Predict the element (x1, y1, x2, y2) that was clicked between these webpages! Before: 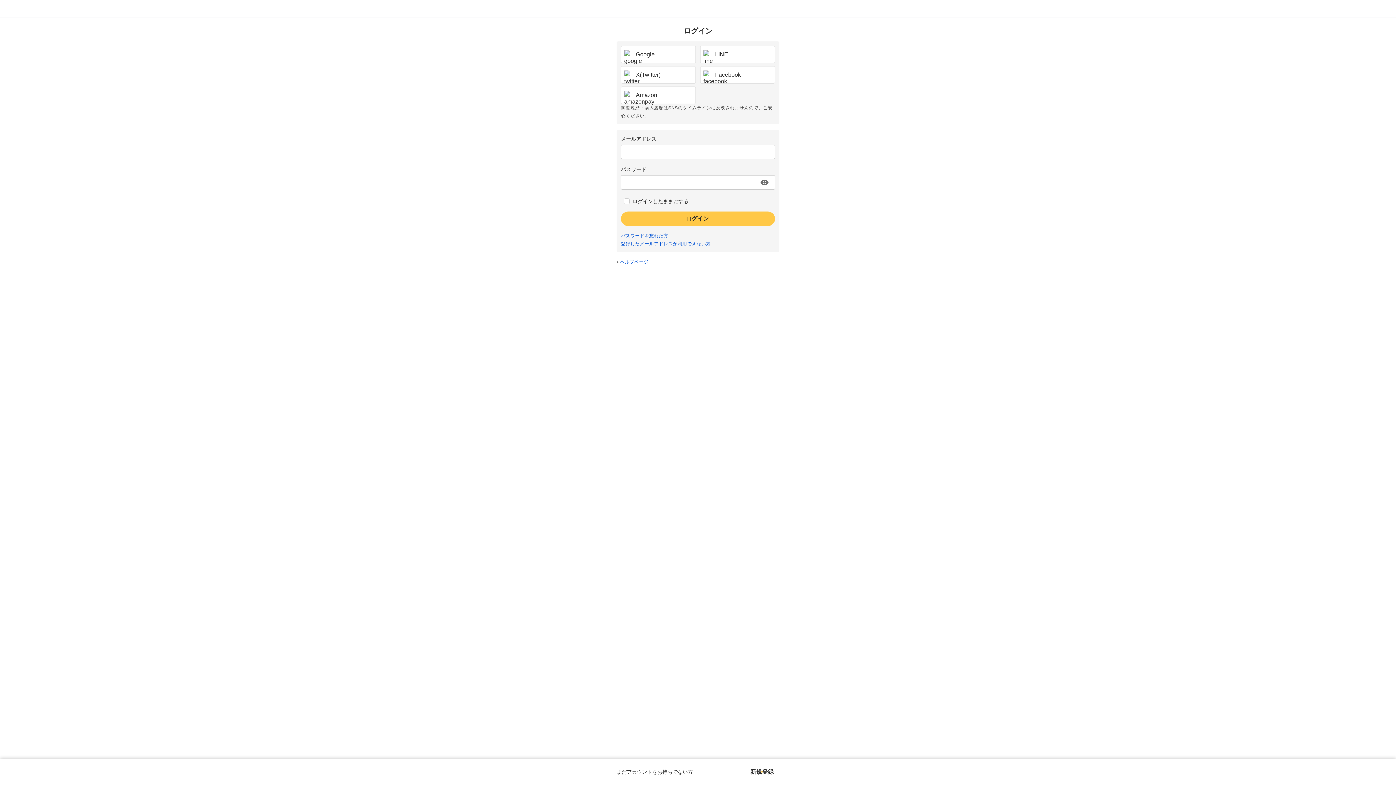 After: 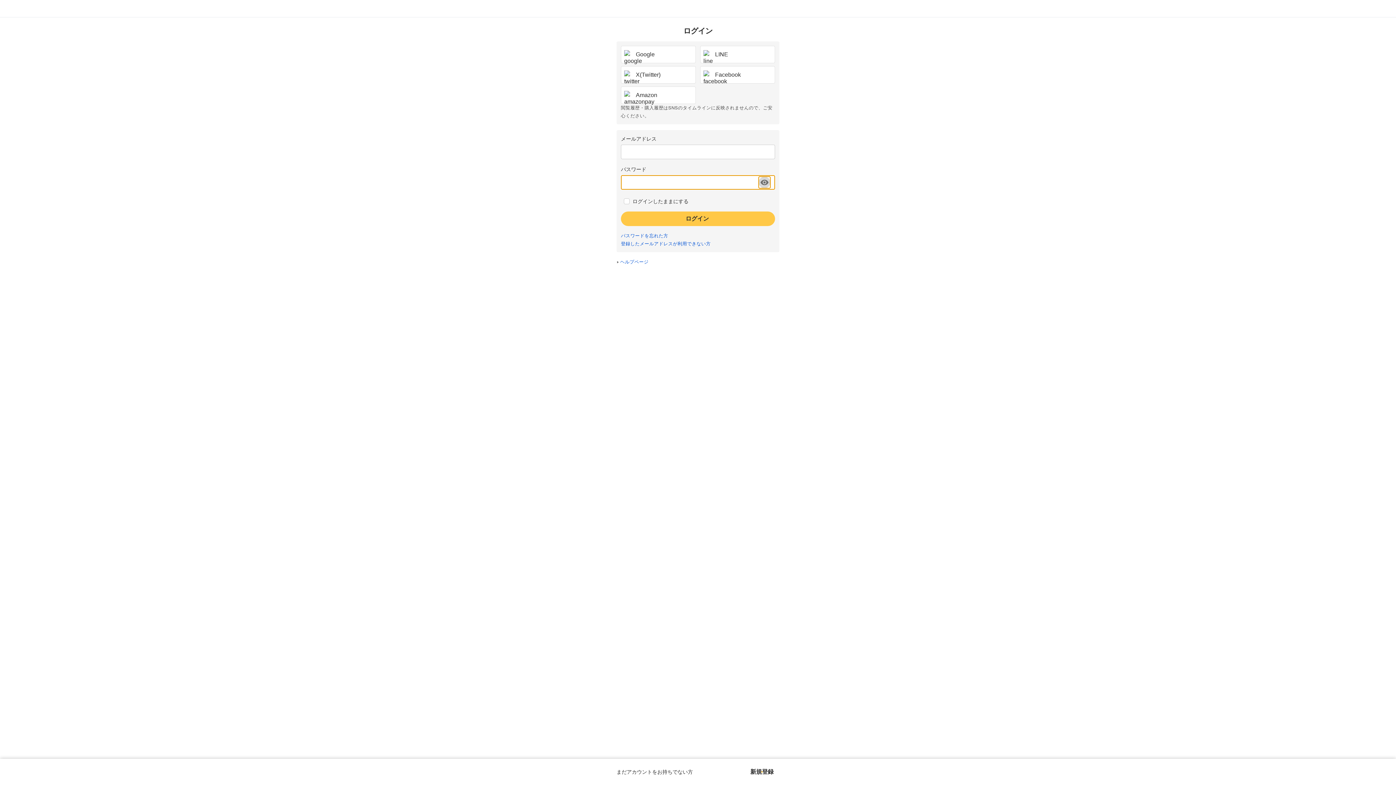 Action: label: パスワードを表示する bbox: (758, 176, 770, 188)